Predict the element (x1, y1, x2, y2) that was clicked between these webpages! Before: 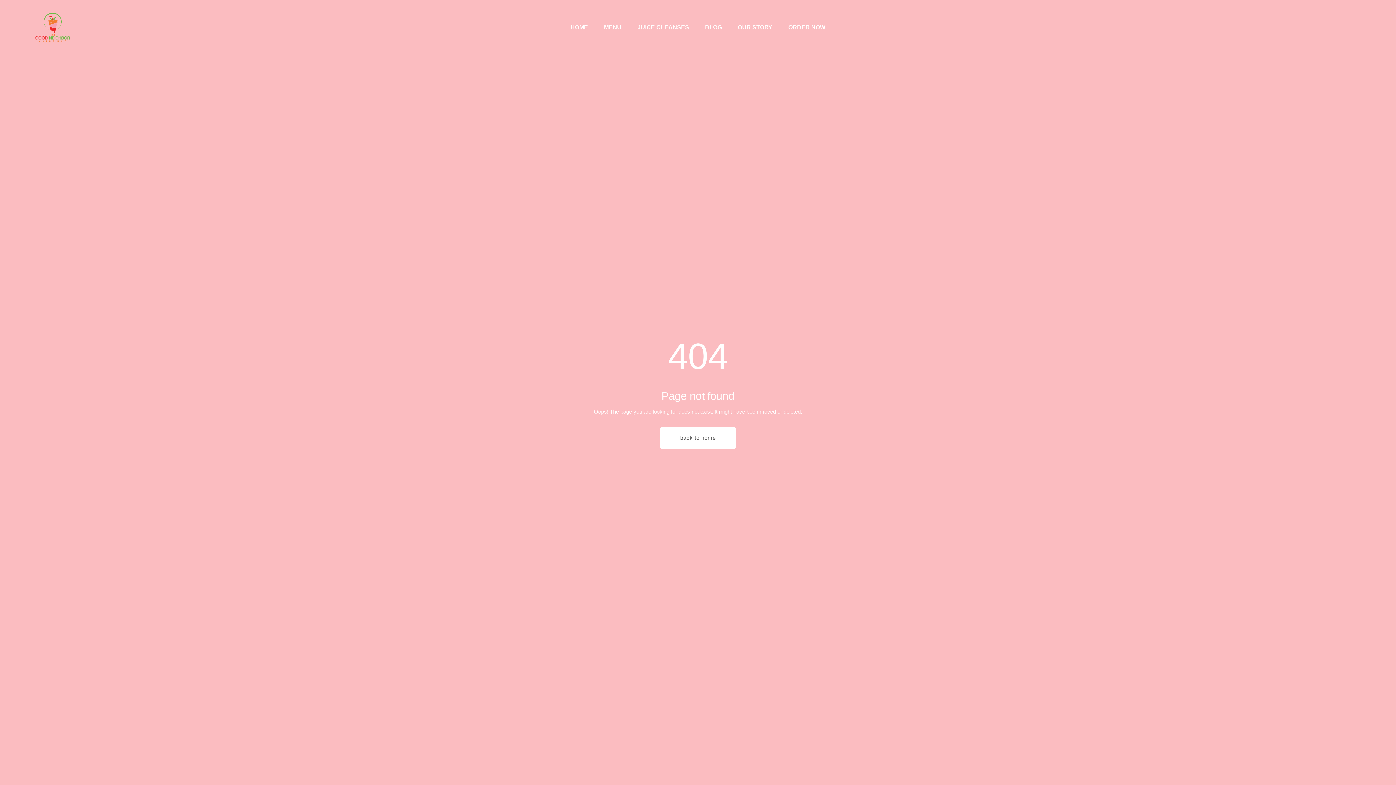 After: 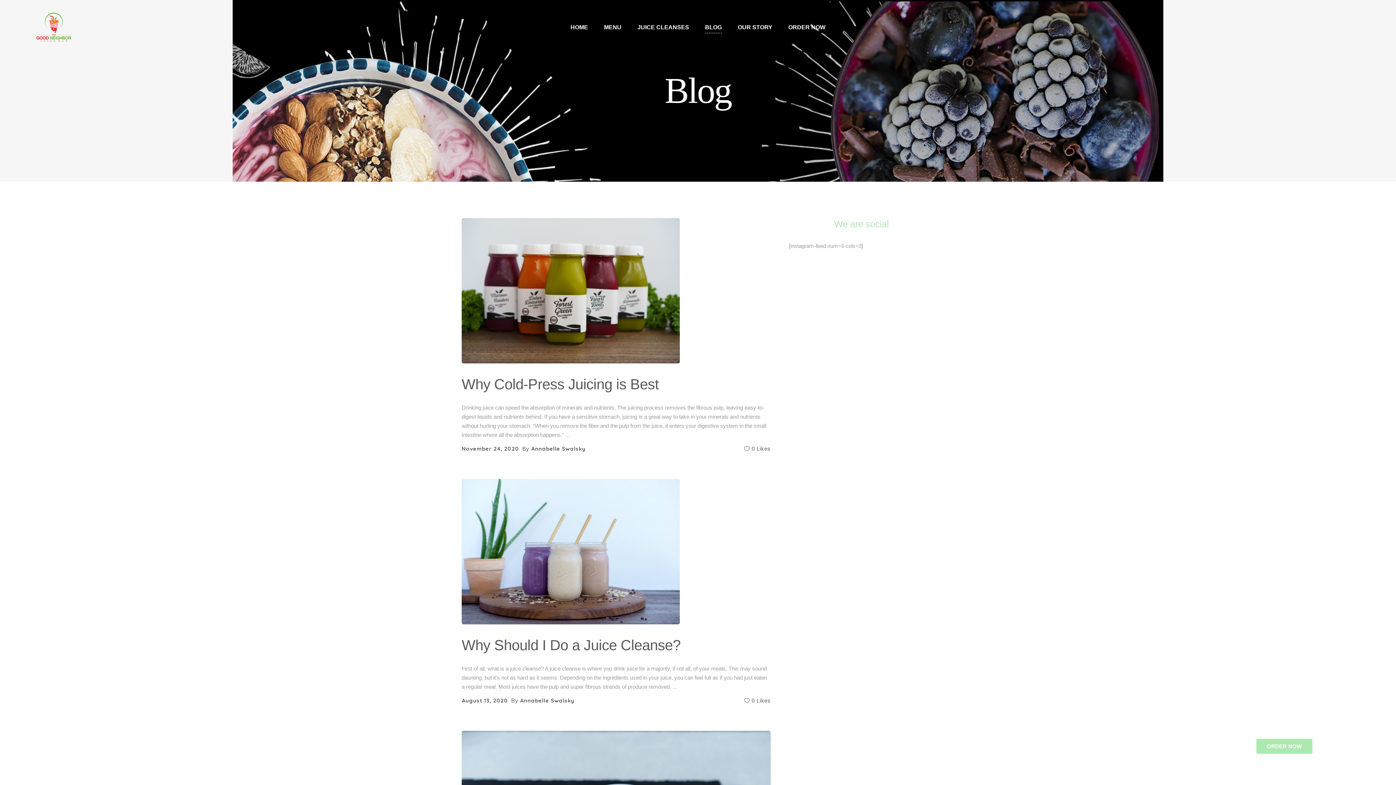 Action: label: BLOG bbox: (697, 0, 730, 54)